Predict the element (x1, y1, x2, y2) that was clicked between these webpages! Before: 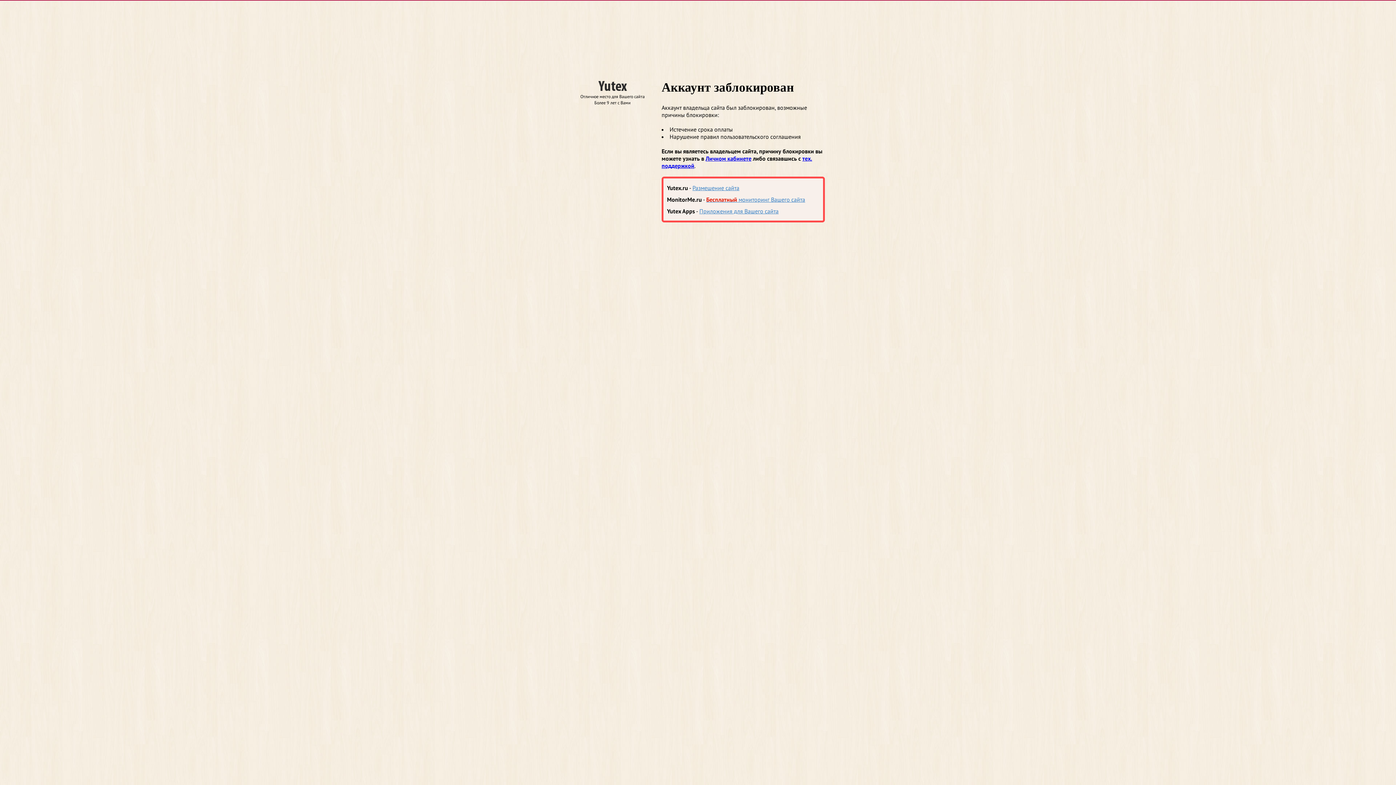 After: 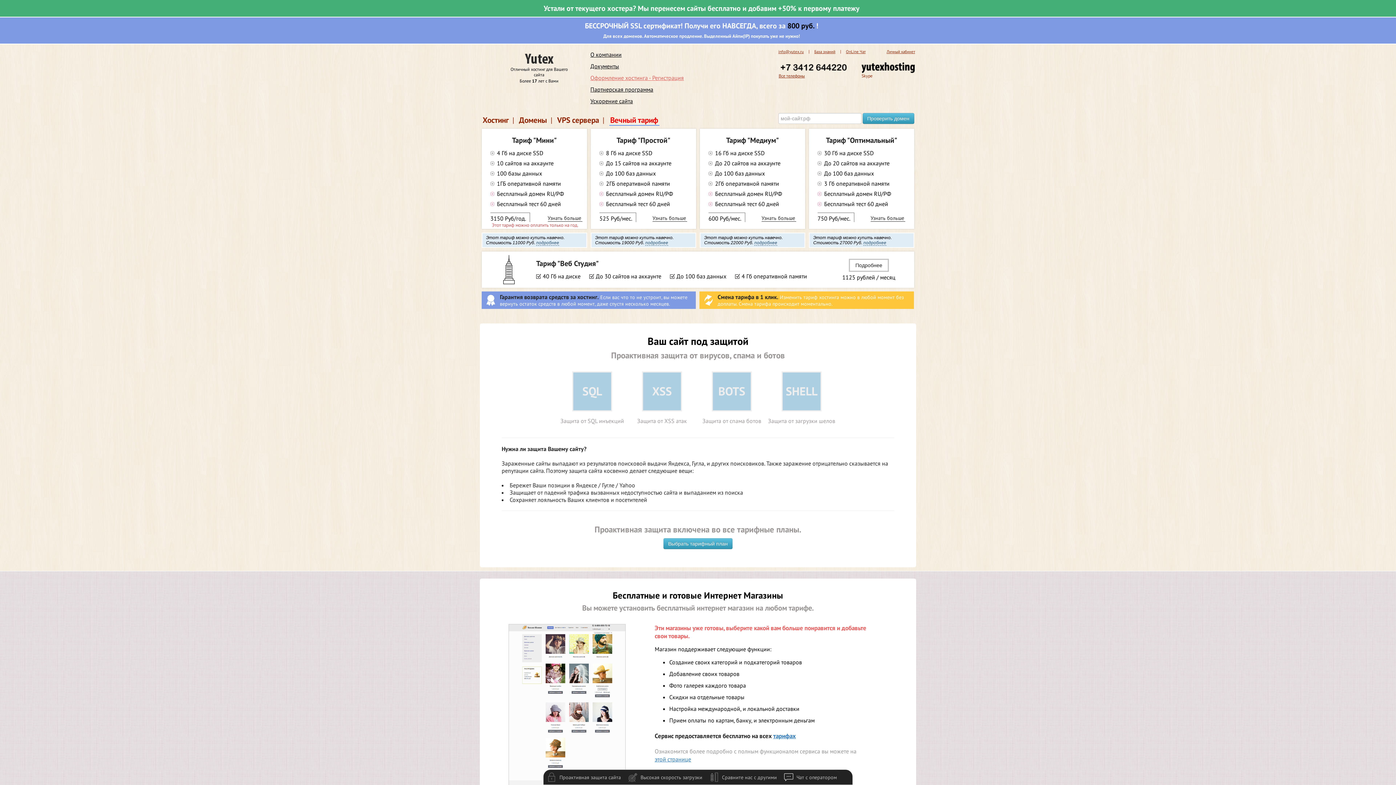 Action: label: Размешение сайта bbox: (692, 184, 739, 191)